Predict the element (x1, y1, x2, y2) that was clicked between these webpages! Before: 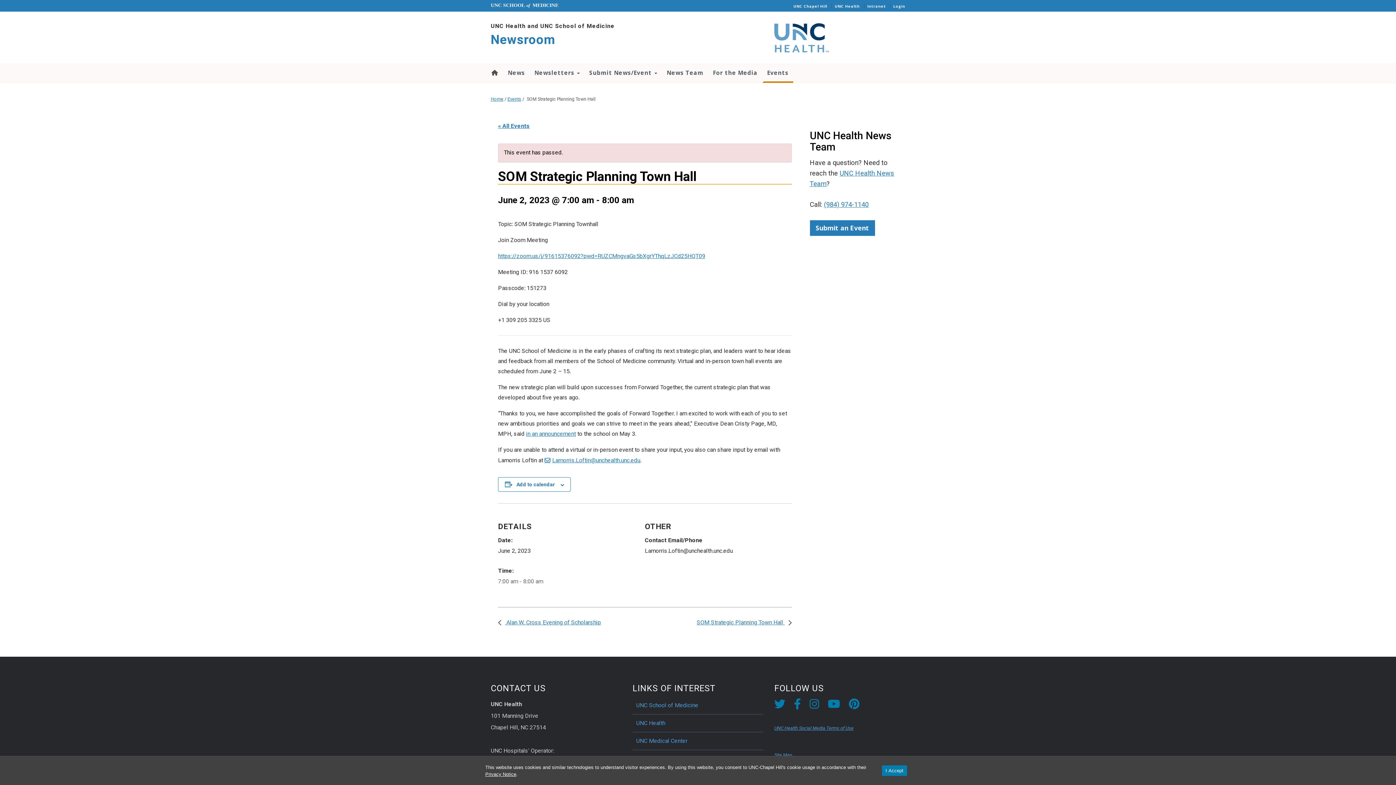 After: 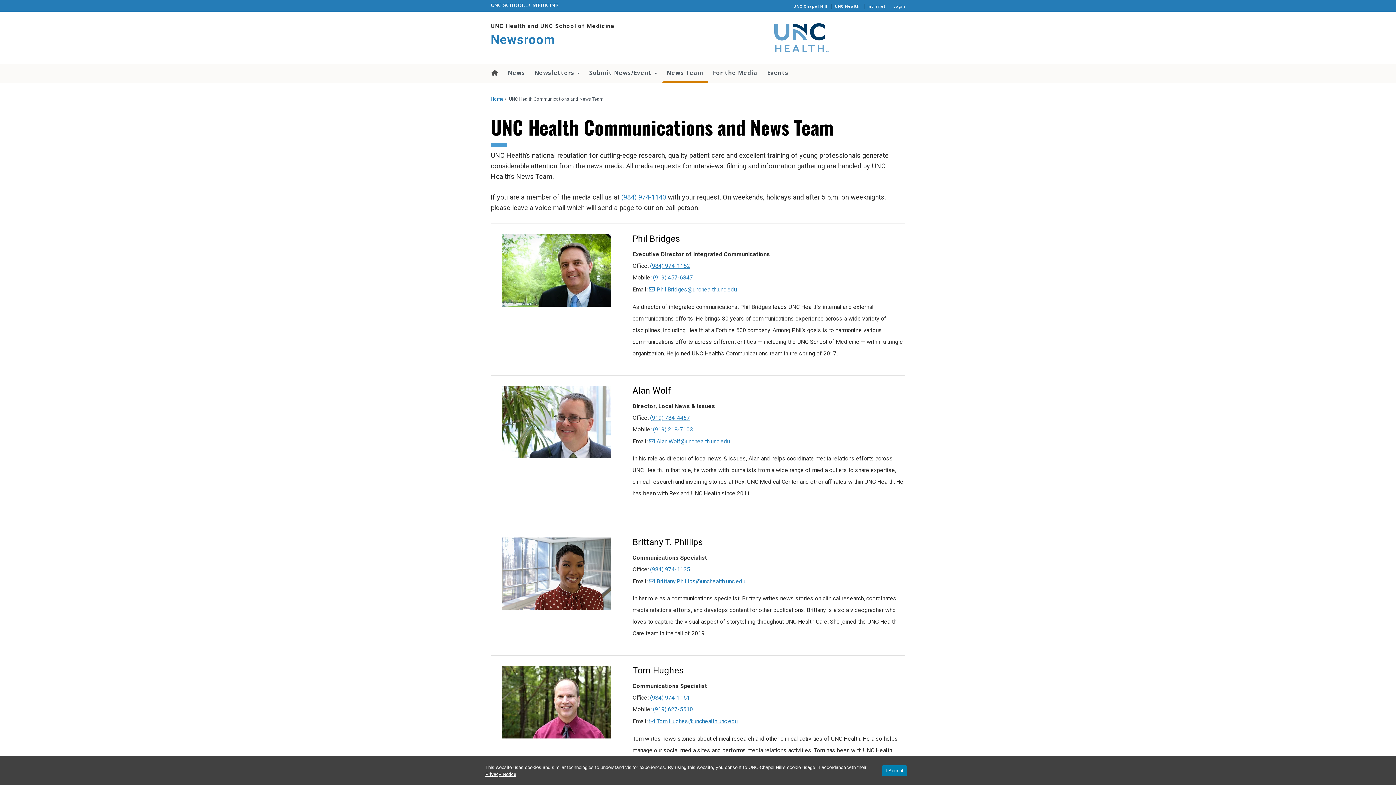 Action: bbox: (662, 64, 708, 81) label: News Team